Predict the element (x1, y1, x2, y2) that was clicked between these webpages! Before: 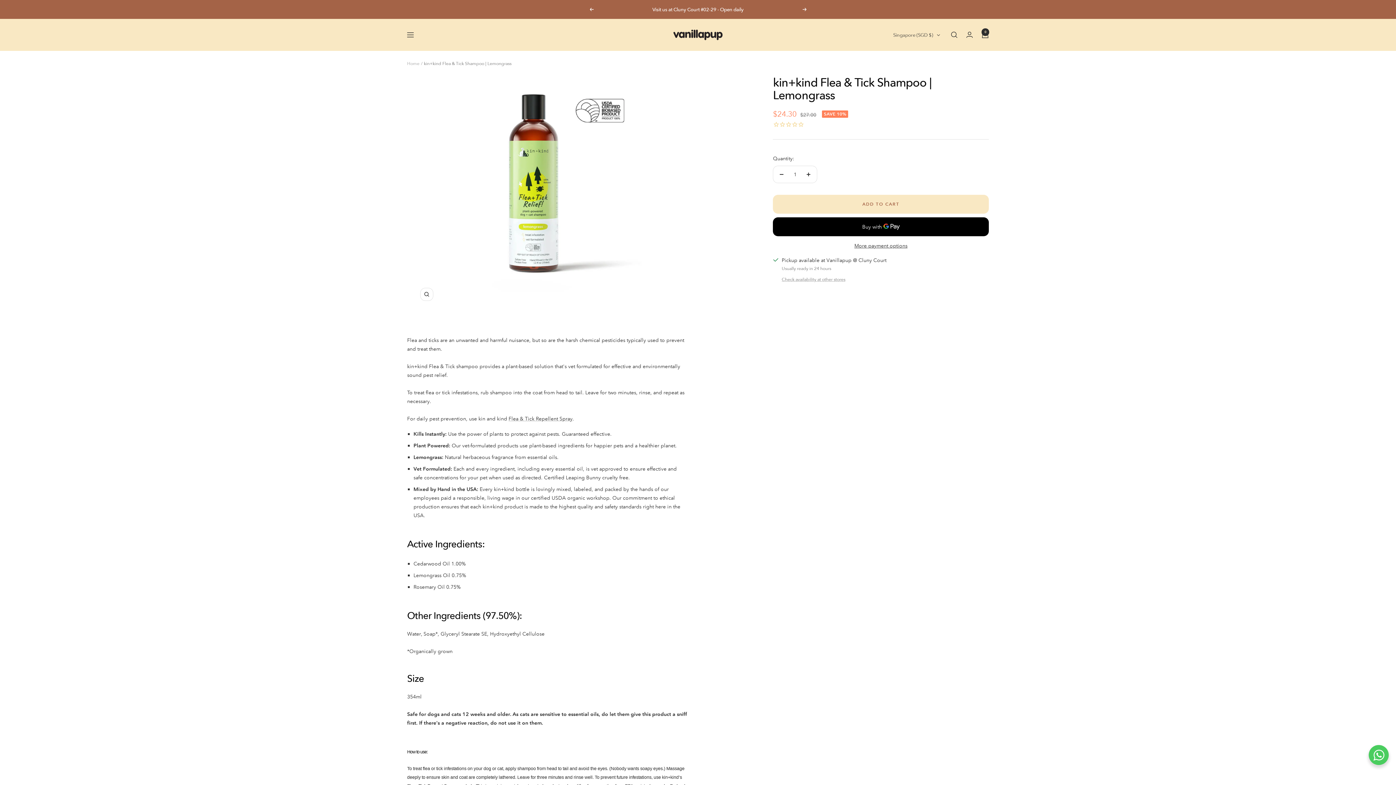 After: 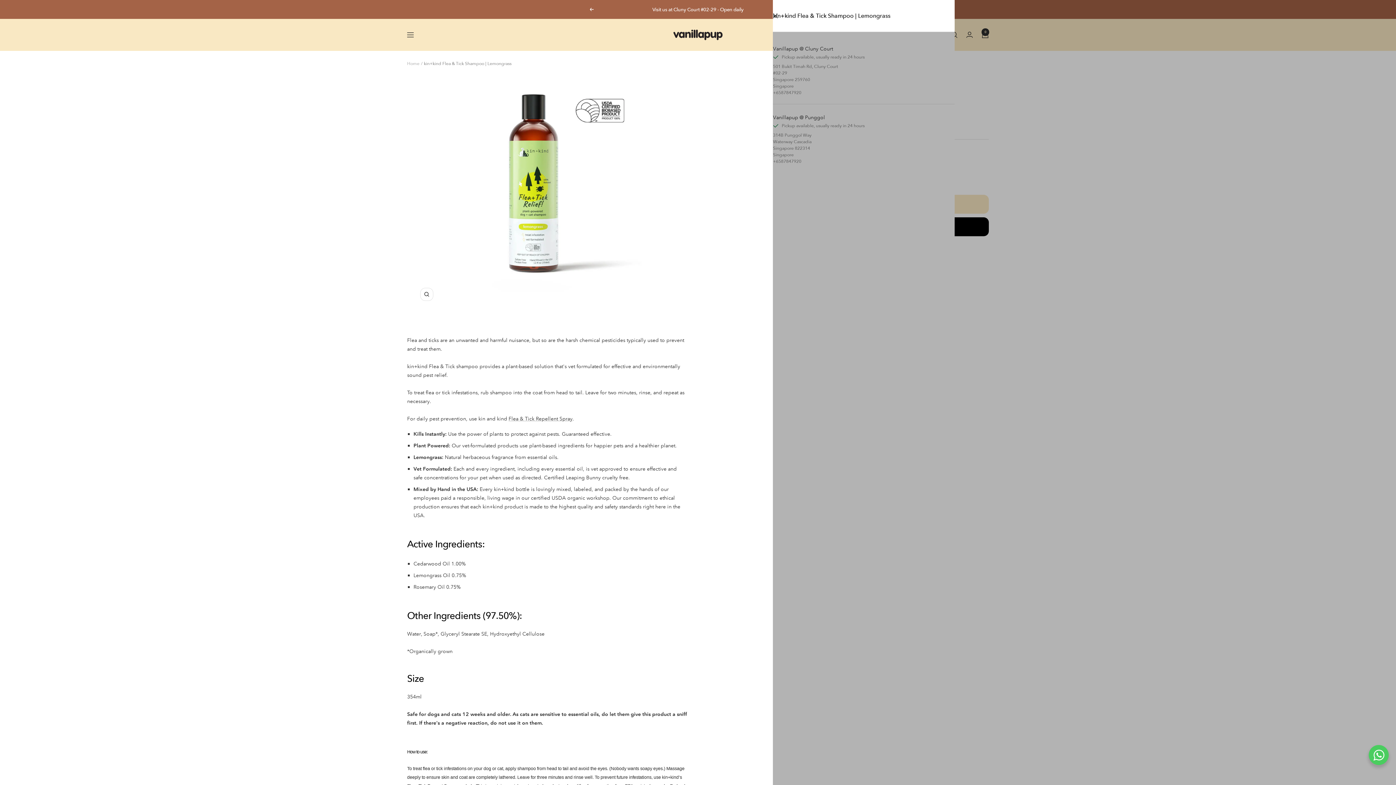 Action: bbox: (781, 276, 845, 282) label: Check availability at other stores